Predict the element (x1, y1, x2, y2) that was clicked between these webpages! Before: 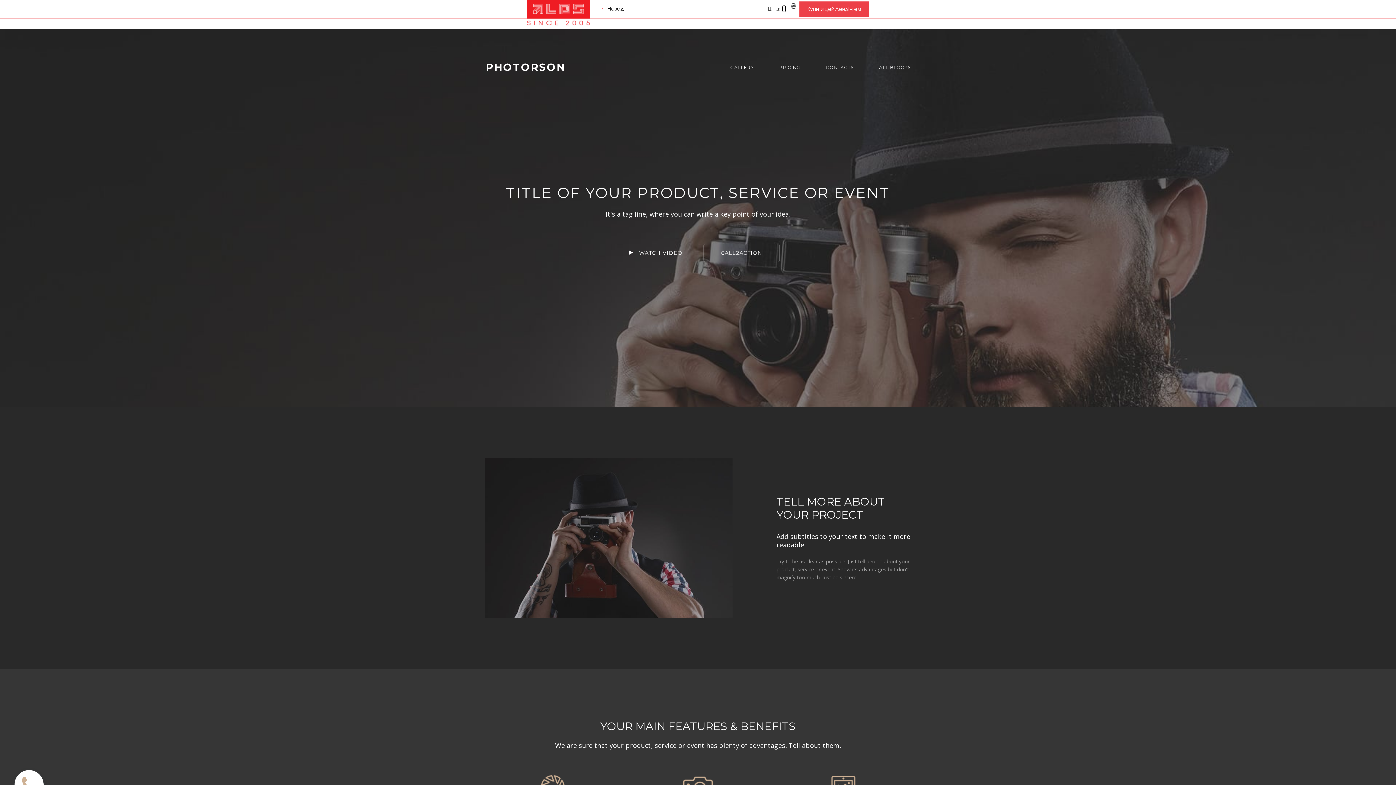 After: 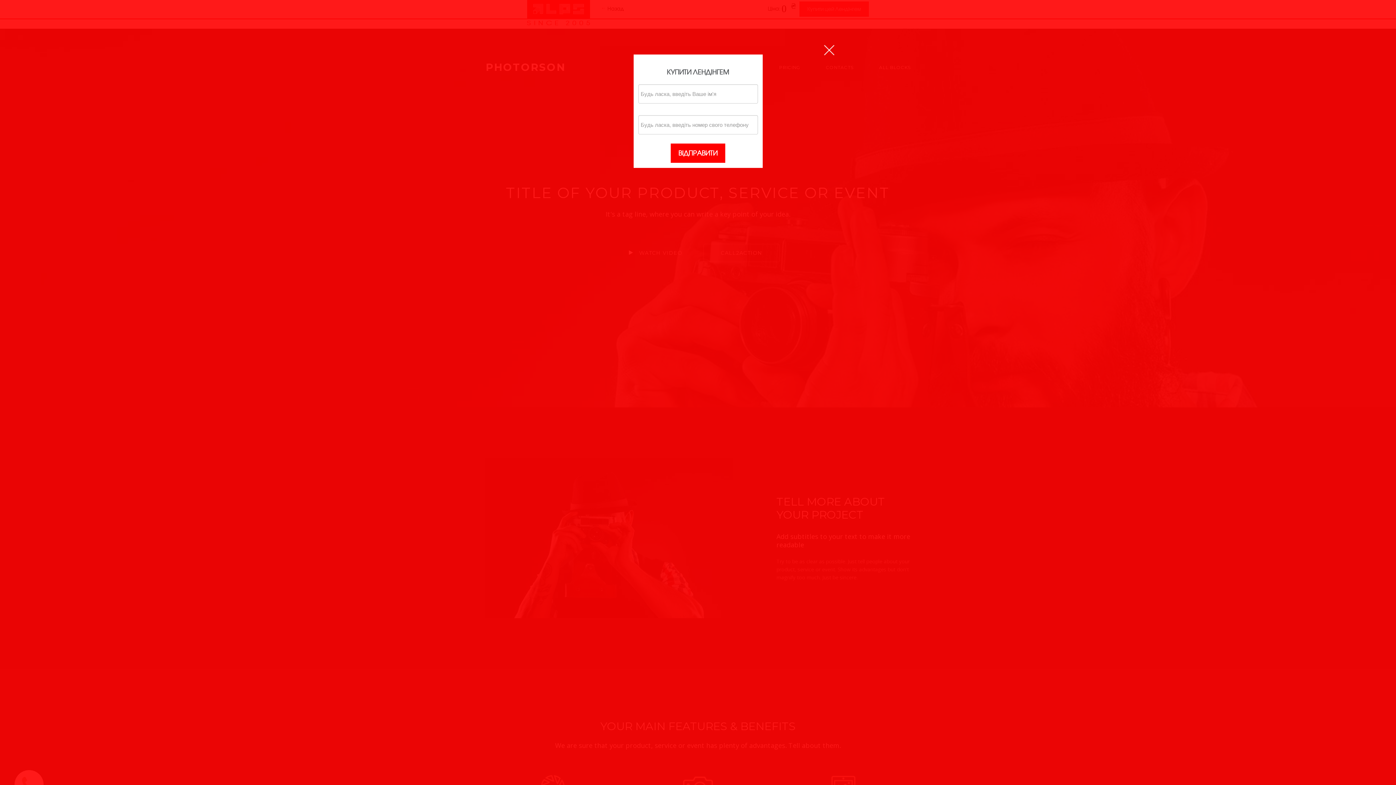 Action: bbox: (799, 1, 869, 16) label: Купити цей Лендінгем